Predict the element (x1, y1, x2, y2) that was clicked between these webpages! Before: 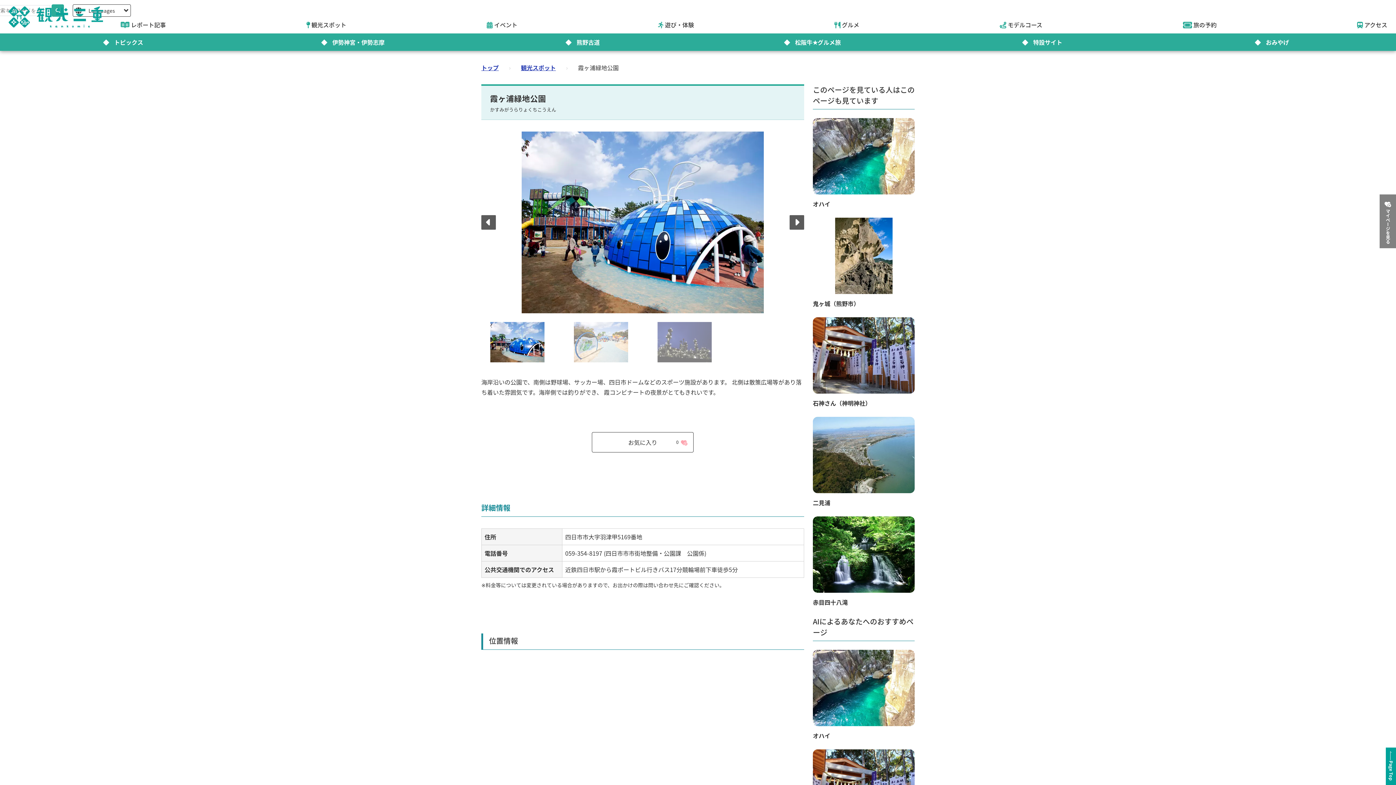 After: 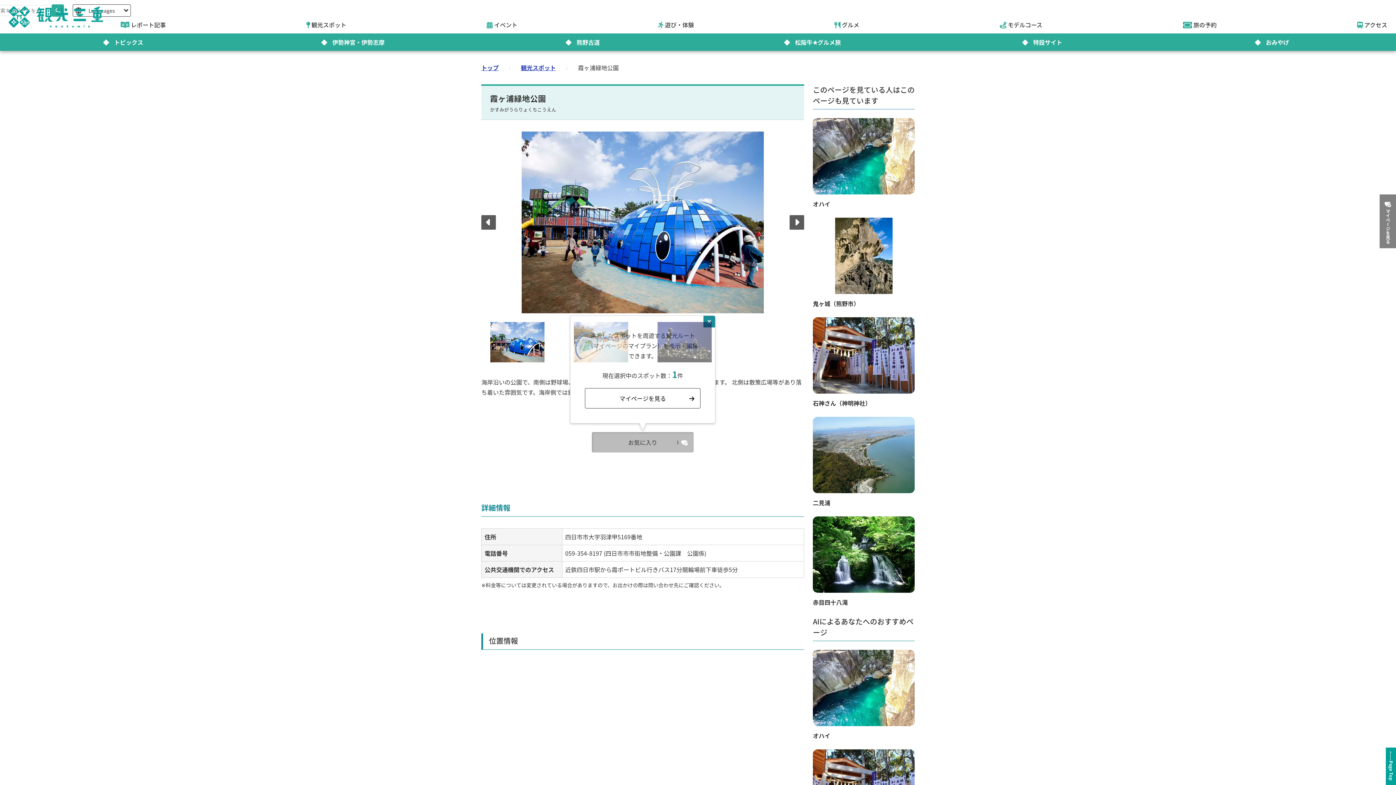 Action: label: お気に入り
0 bbox: (592, 432, 693, 452)